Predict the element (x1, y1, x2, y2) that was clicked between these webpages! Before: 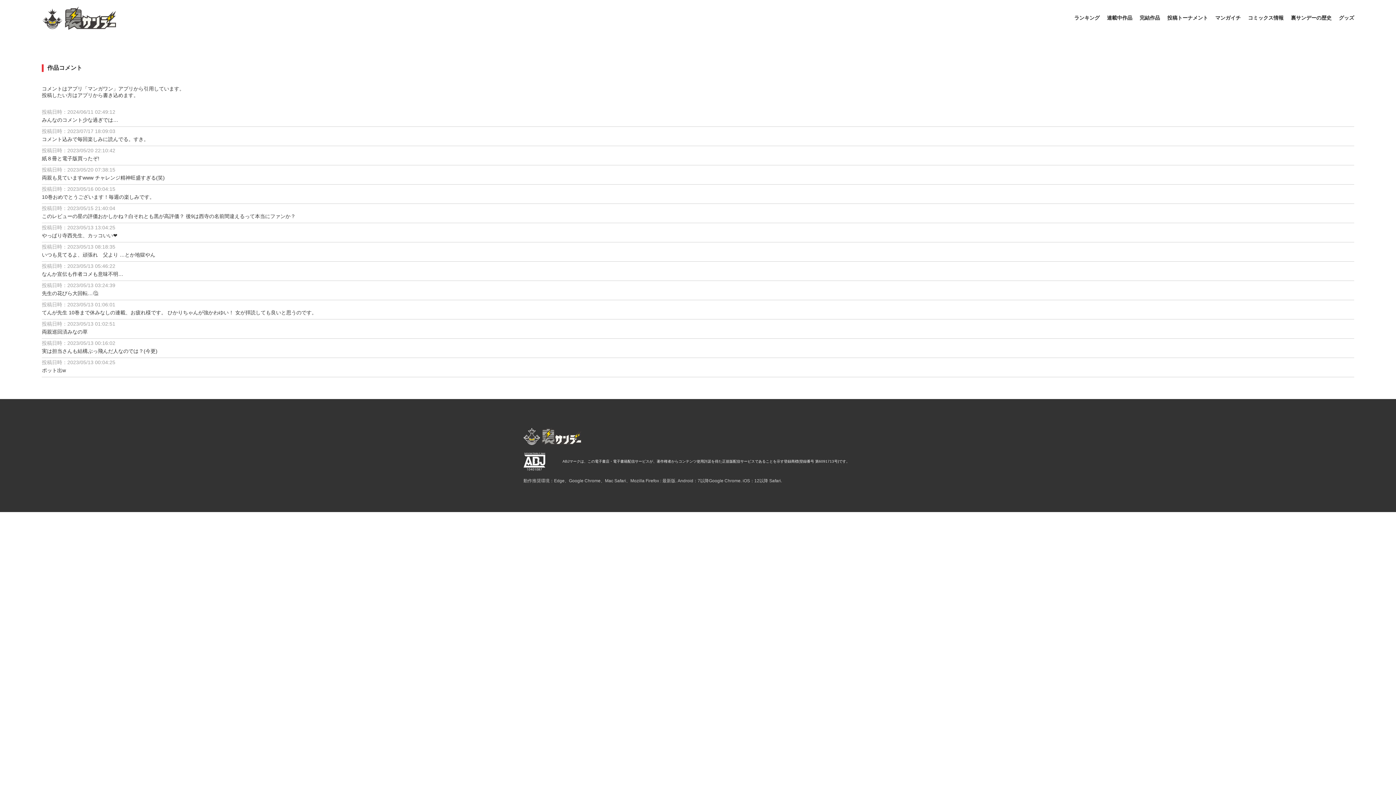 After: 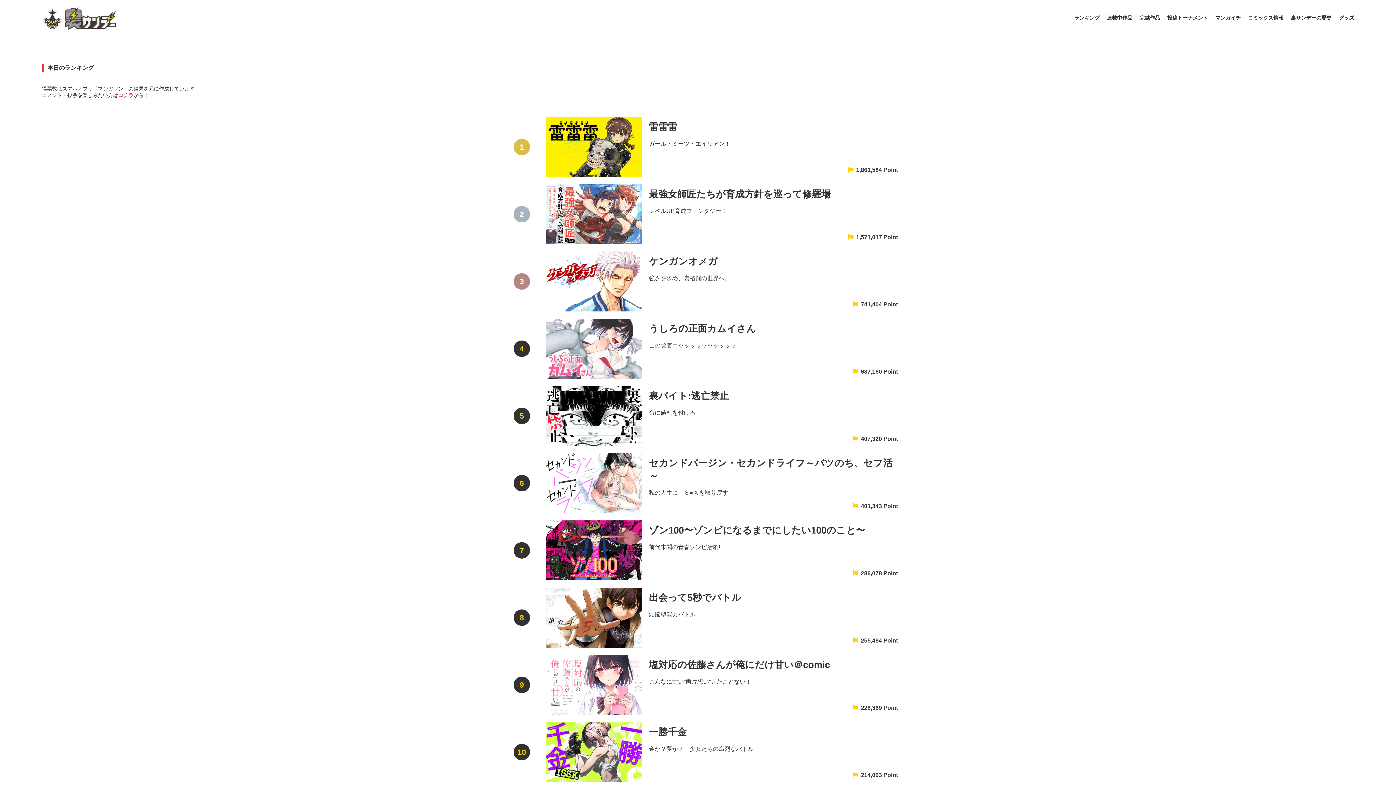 Action: label: ランキング bbox: (1074, -26, 1099, 63)